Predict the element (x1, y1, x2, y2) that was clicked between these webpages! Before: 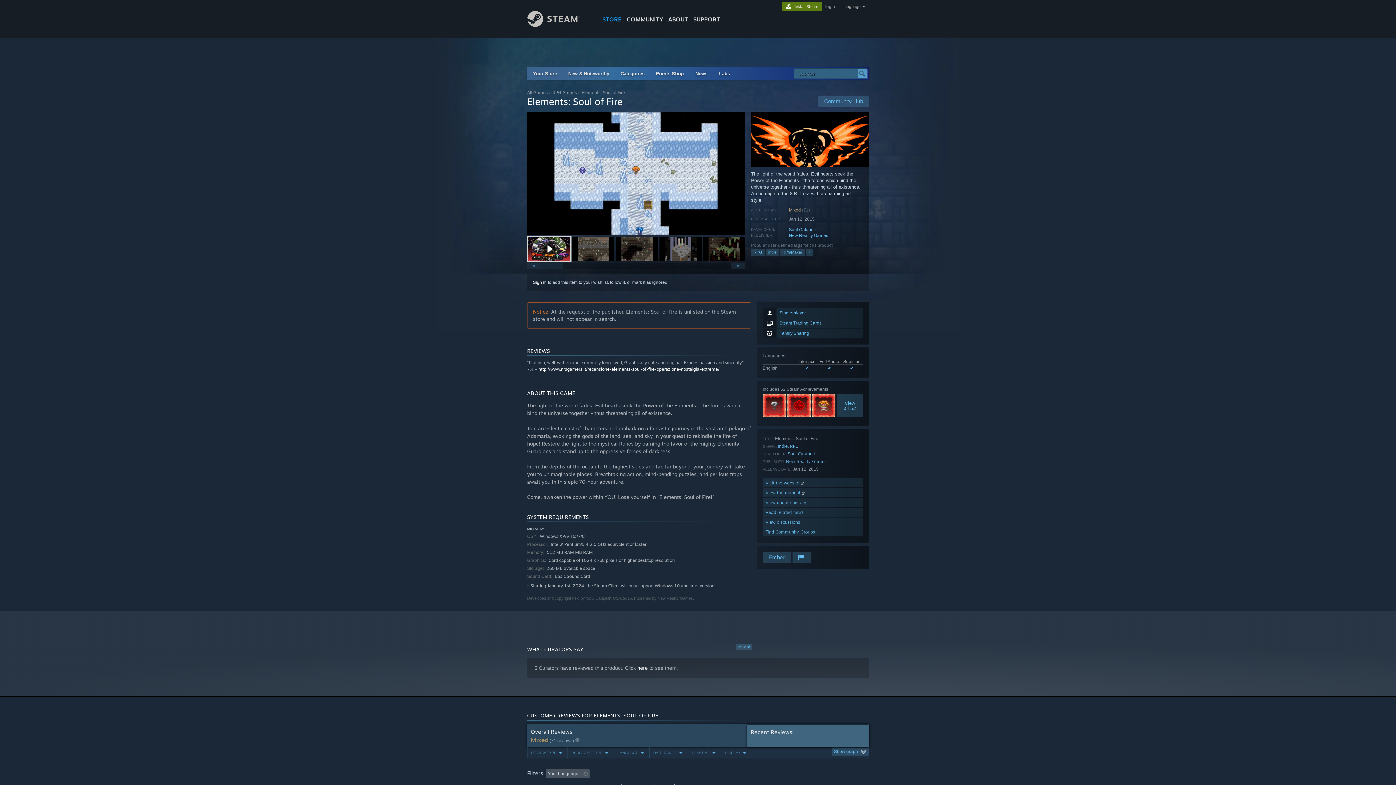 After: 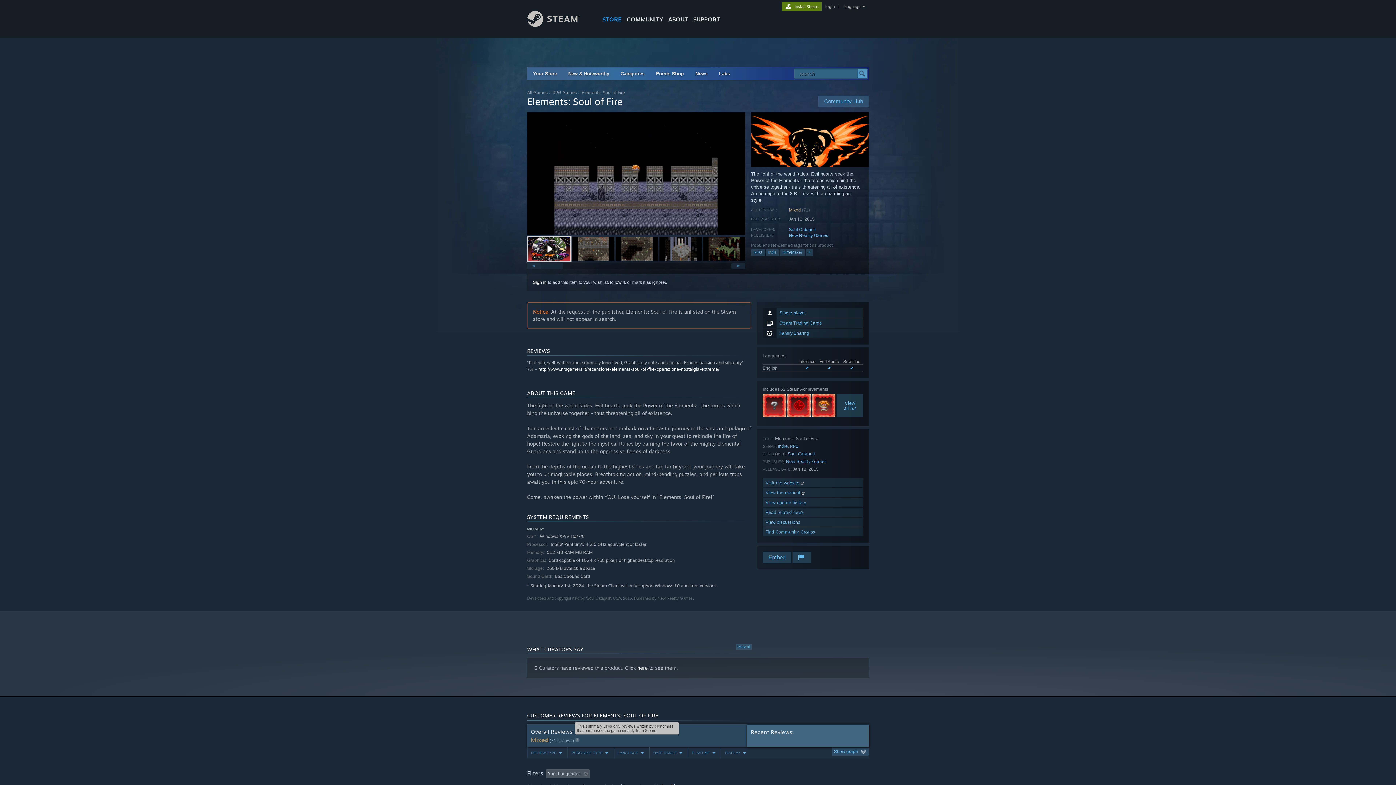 Action: bbox: (575, 738, 579, 743)